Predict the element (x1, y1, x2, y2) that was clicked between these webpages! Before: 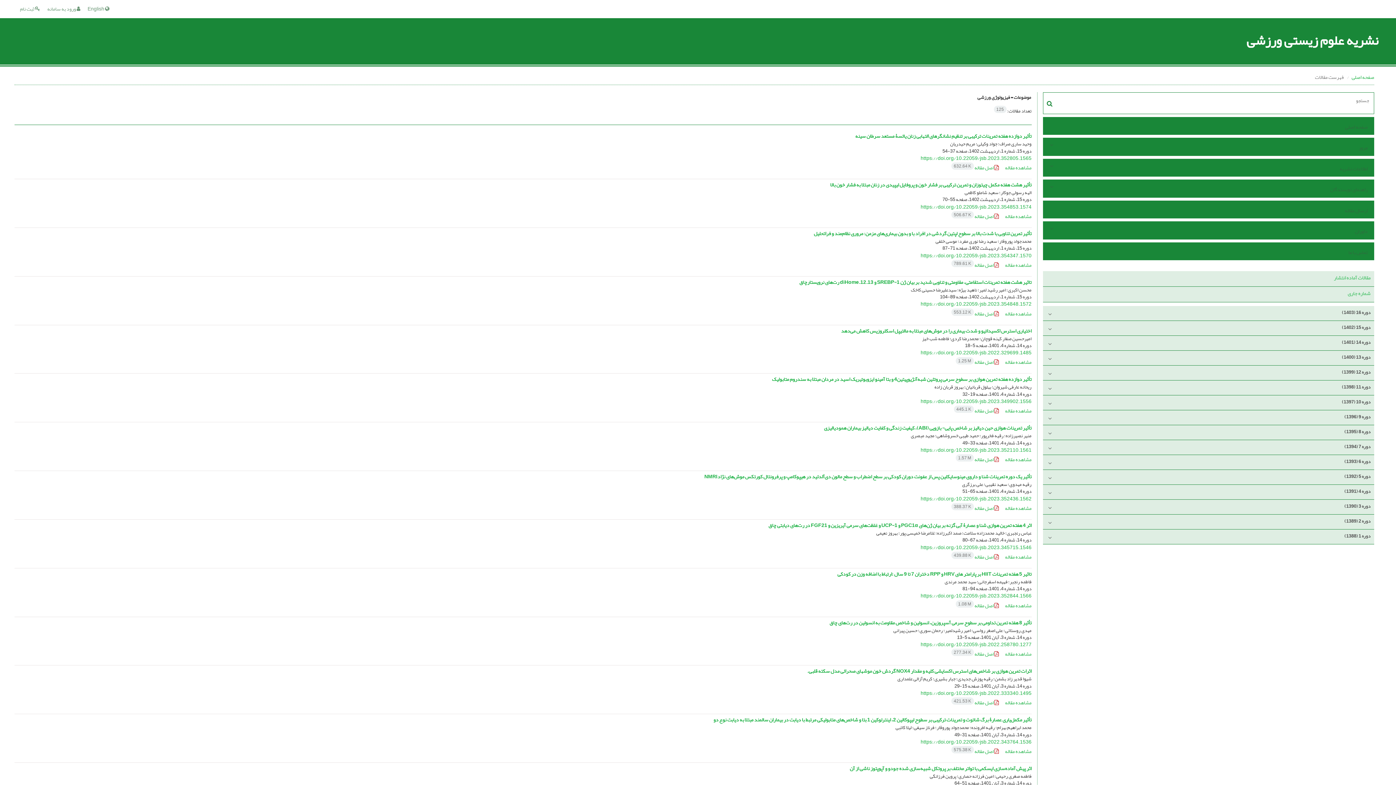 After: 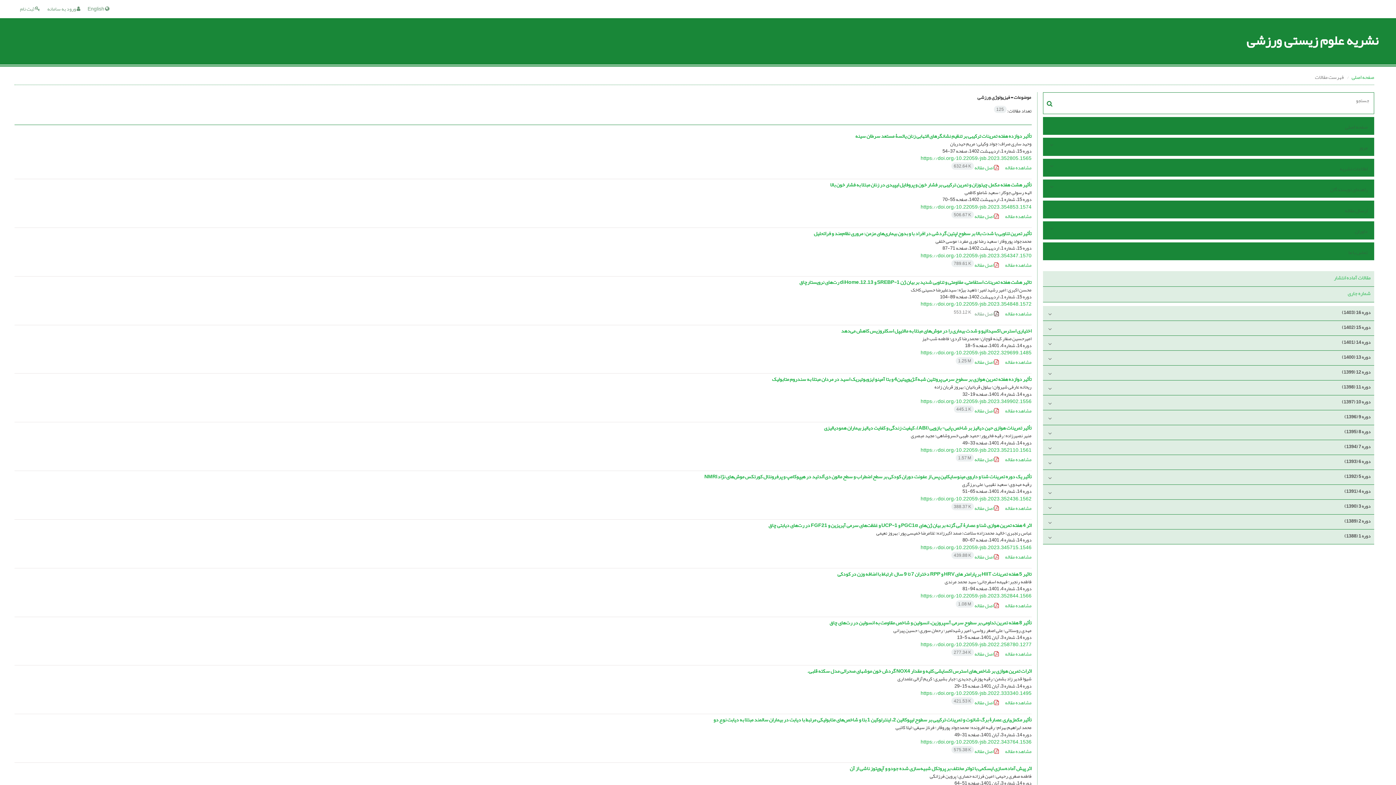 Action: bbox: (951, 308, 999, 318) label:  اصل مقاله 553.12 K